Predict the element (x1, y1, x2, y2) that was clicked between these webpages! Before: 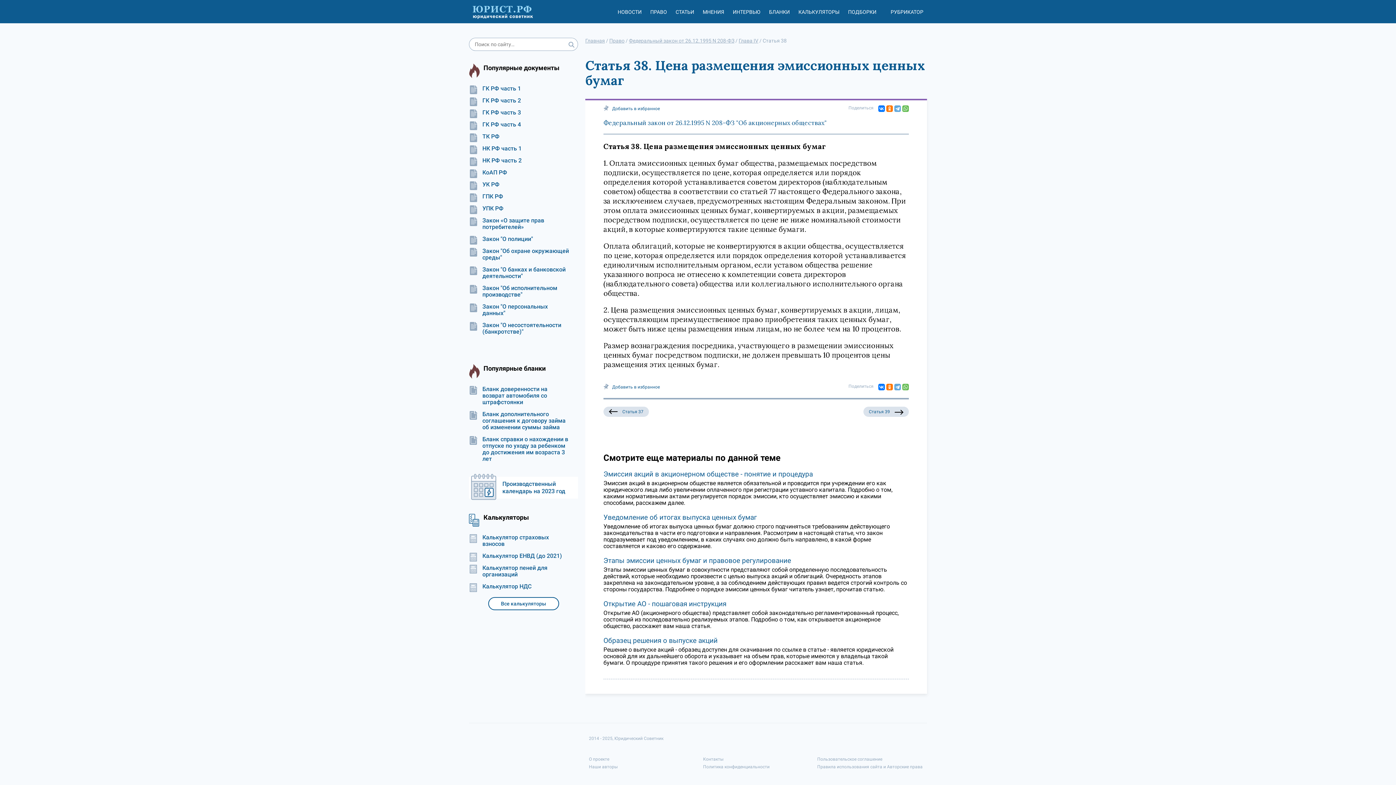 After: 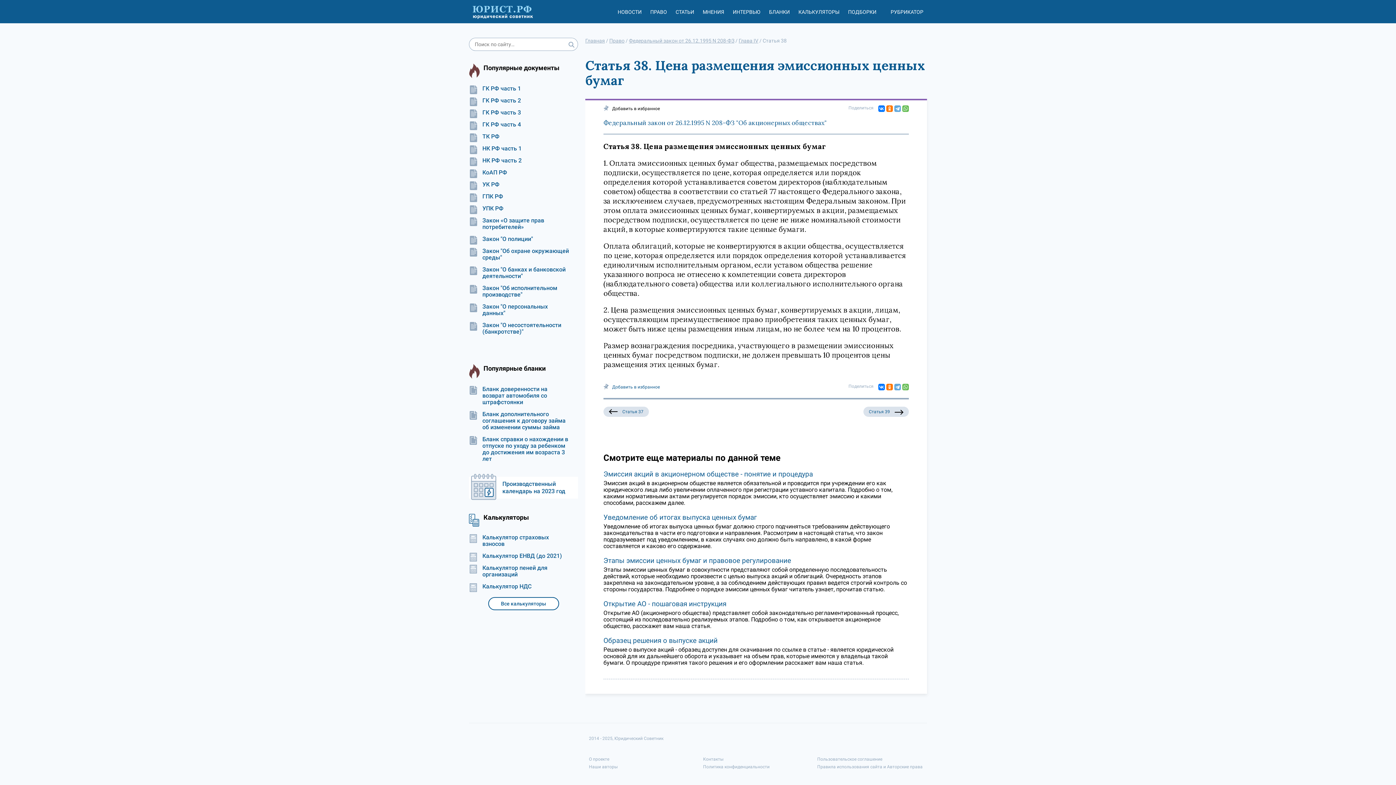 Action: label:  Добавить в избранное bbox: (603, 105, 660, 112)